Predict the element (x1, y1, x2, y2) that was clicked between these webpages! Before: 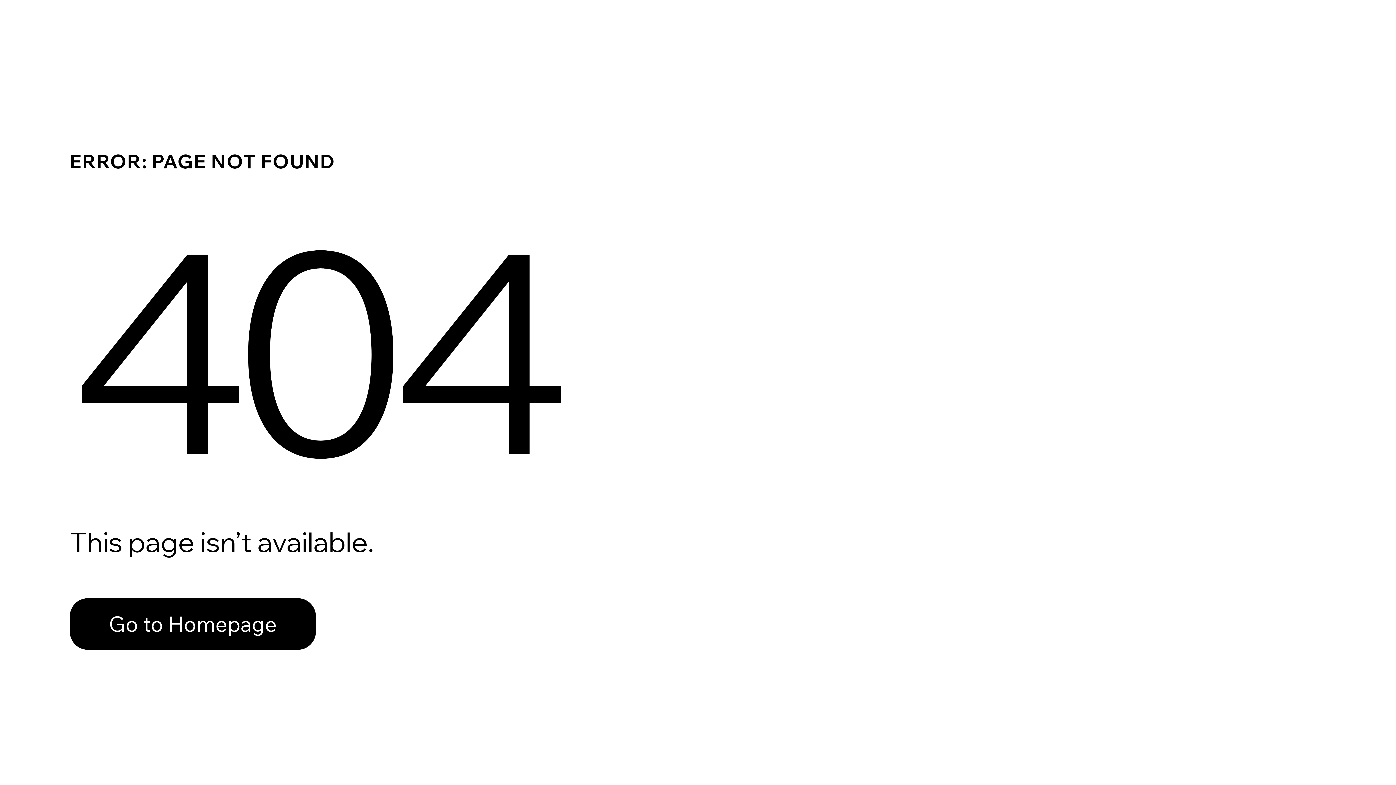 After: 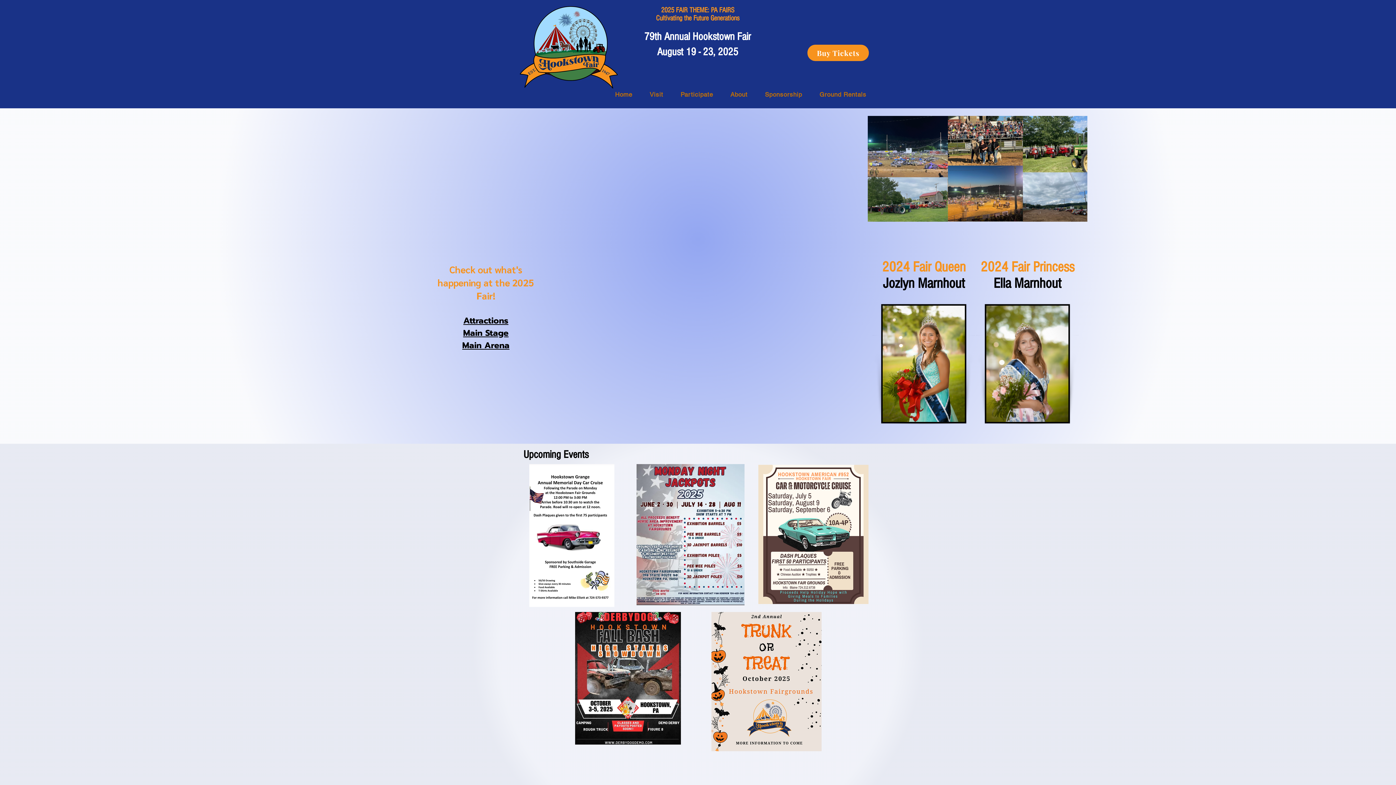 Action: label: Go to Homepage bbox: (69, 582, 768, 659)